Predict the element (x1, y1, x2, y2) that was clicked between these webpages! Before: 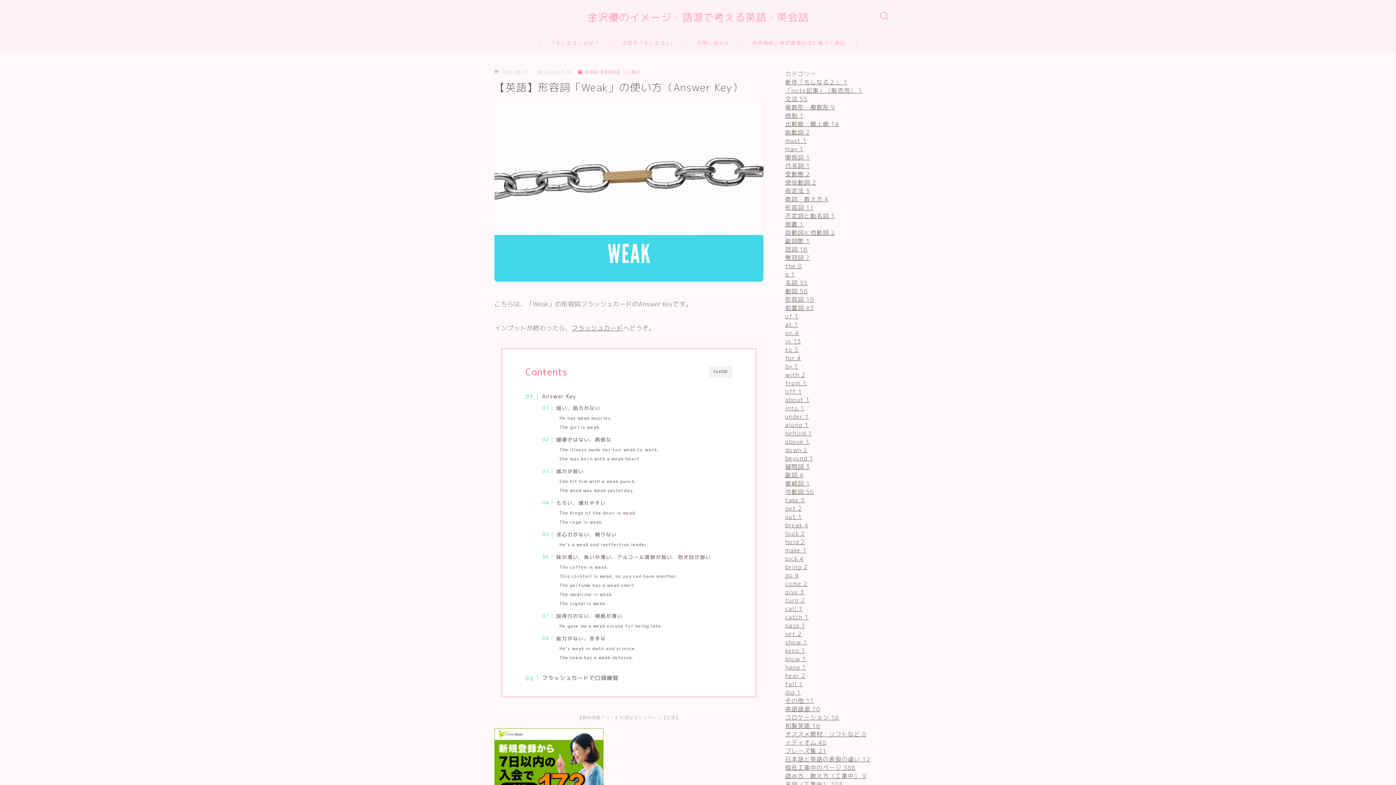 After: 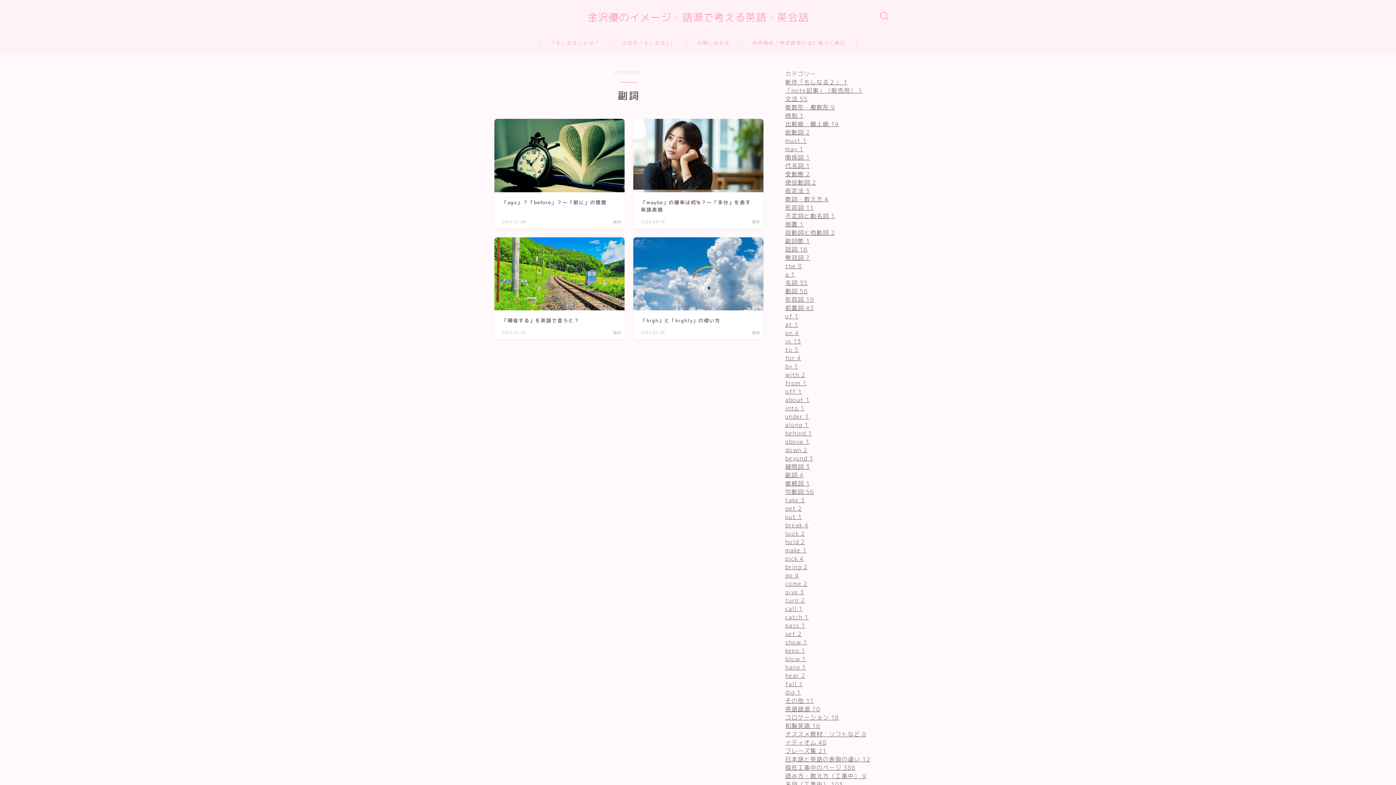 Action: bbox: (785, 471, 803, 479) label: 副詞 4